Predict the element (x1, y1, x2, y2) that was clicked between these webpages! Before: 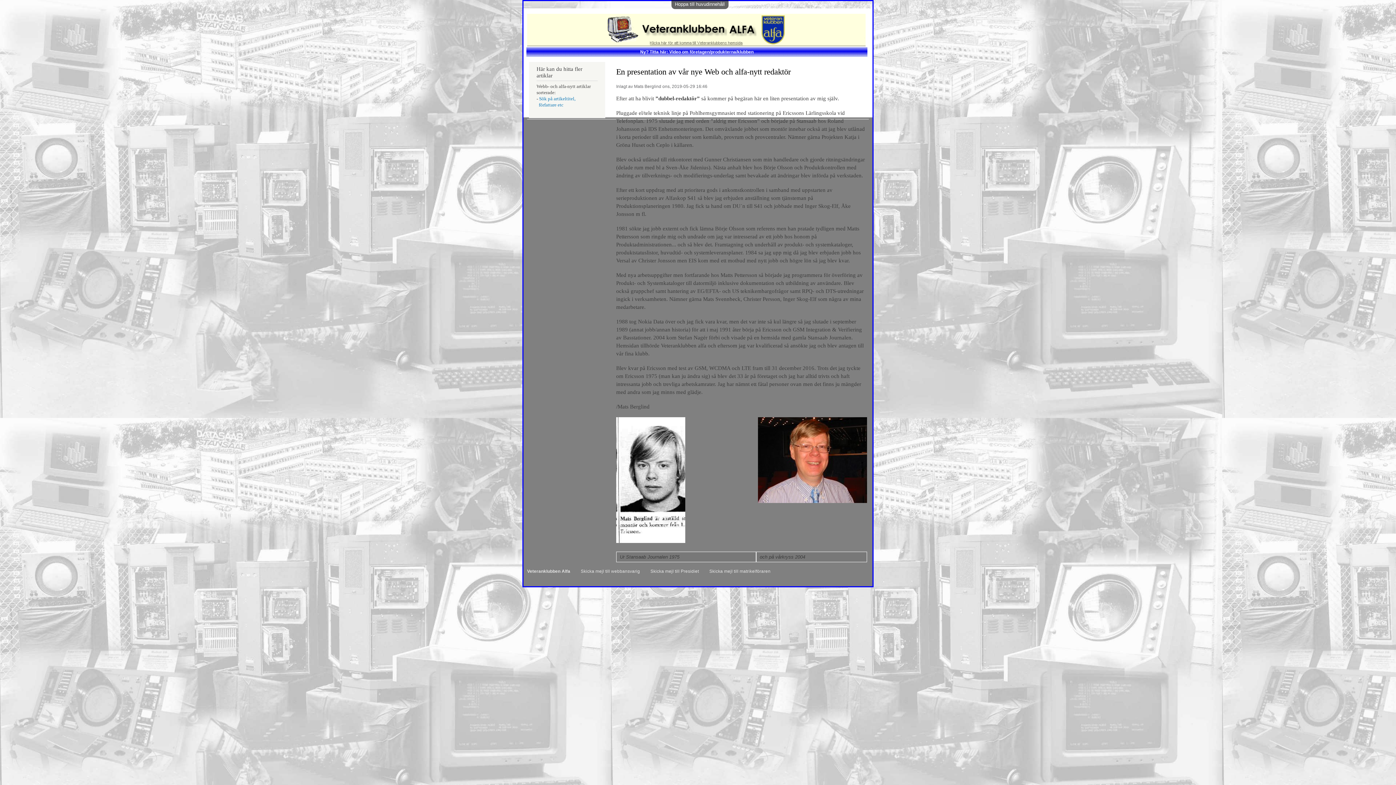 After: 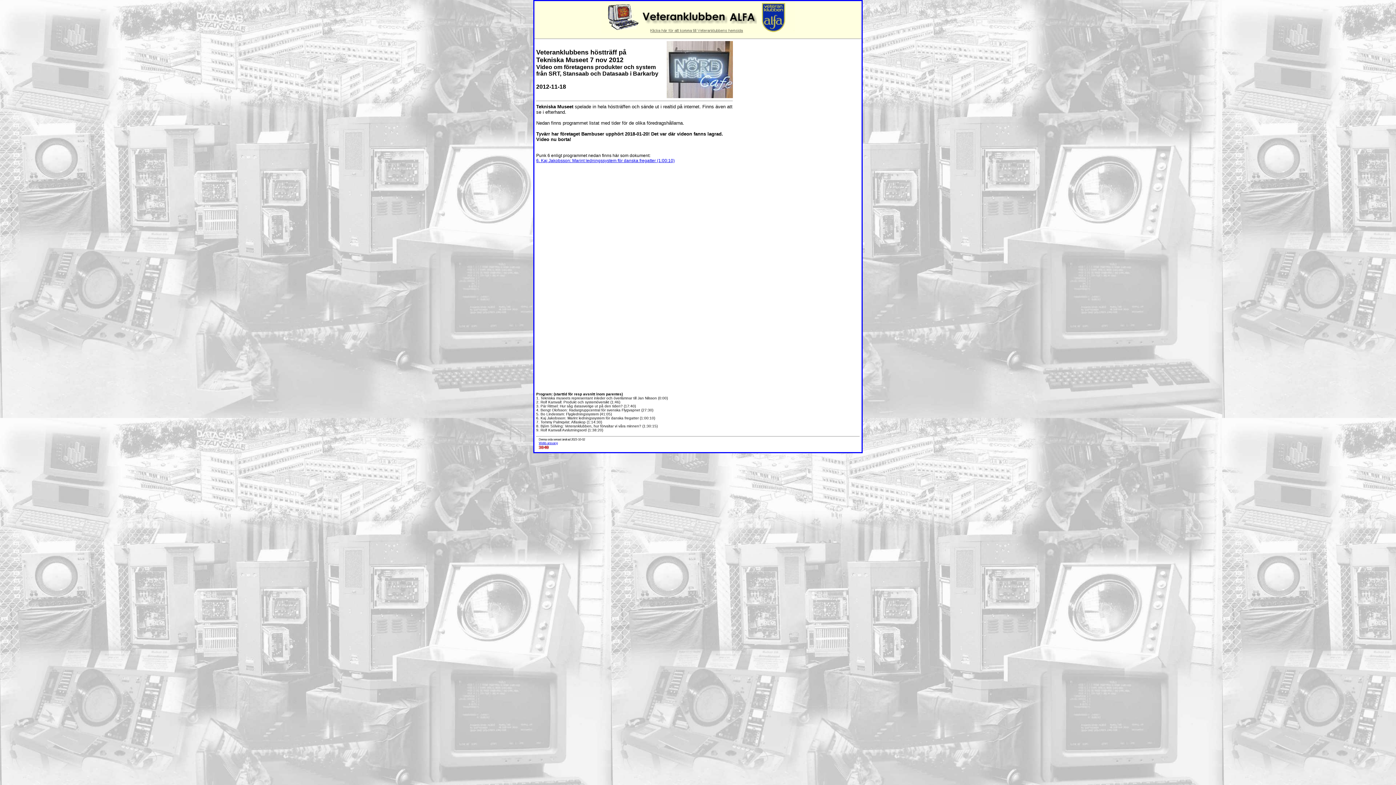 Action: bbox: (640, 49, 753, 54) label: Ny? Titta här: Video om företagen/produkterna/klubben